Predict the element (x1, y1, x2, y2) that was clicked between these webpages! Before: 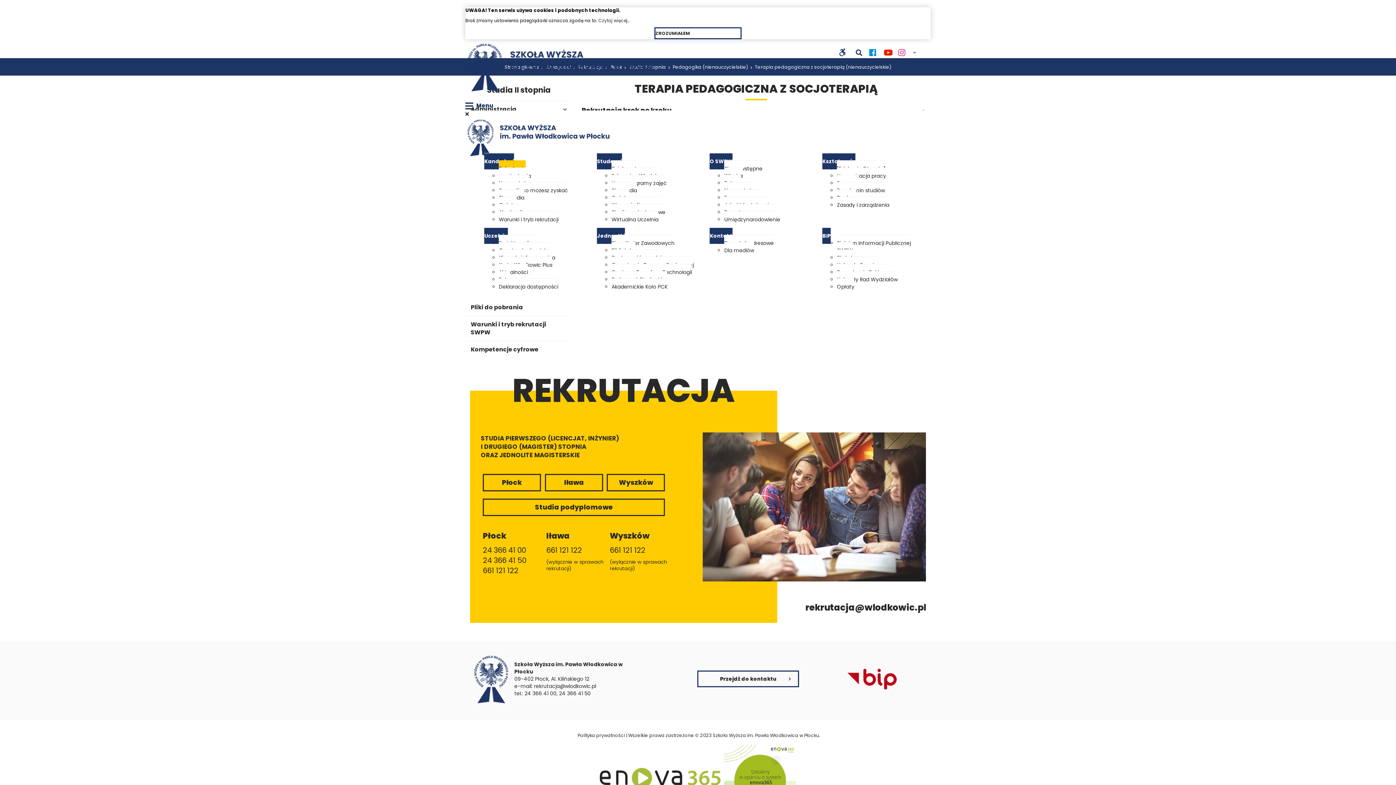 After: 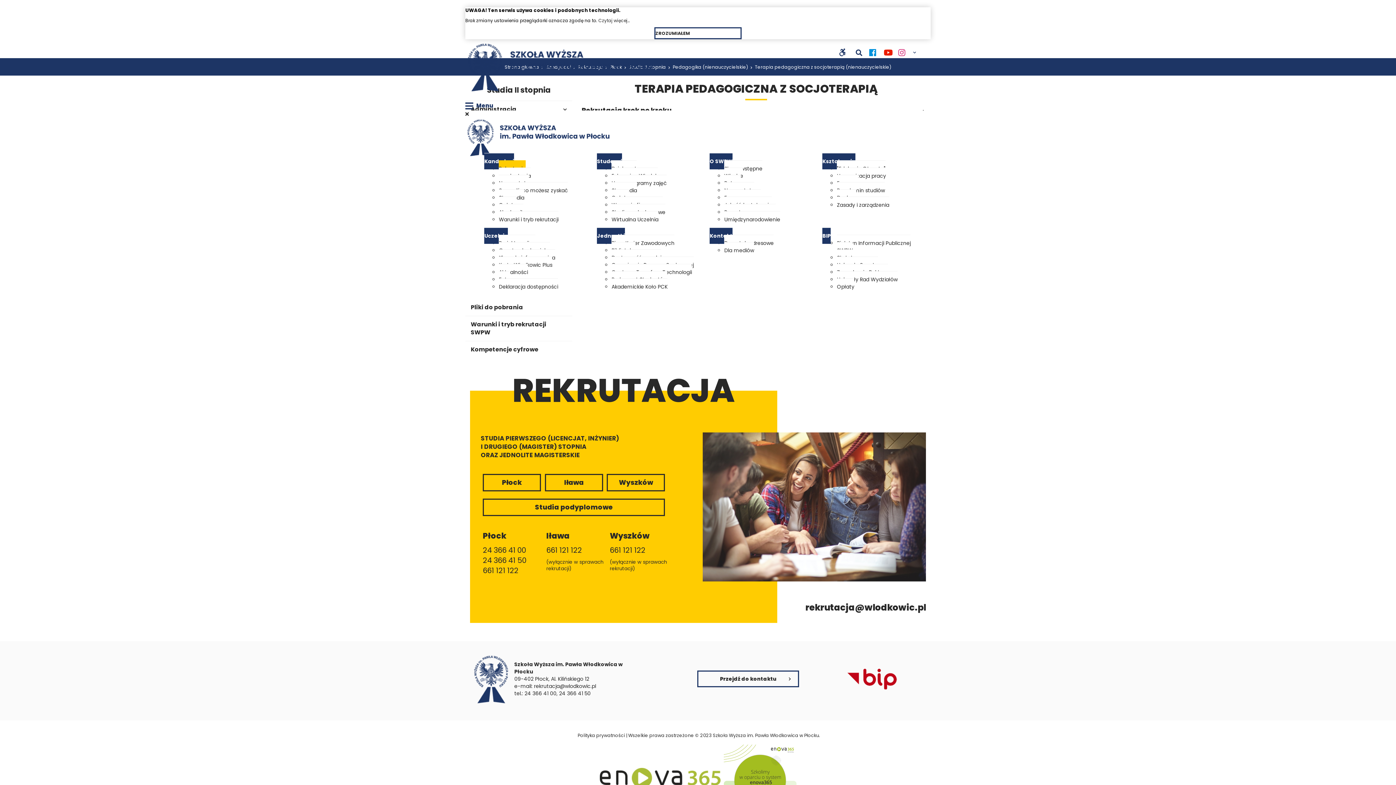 Action: label: Kanał You Tube (otwiera się w nowej karcie) bbox: (884, 47, 894, 58)